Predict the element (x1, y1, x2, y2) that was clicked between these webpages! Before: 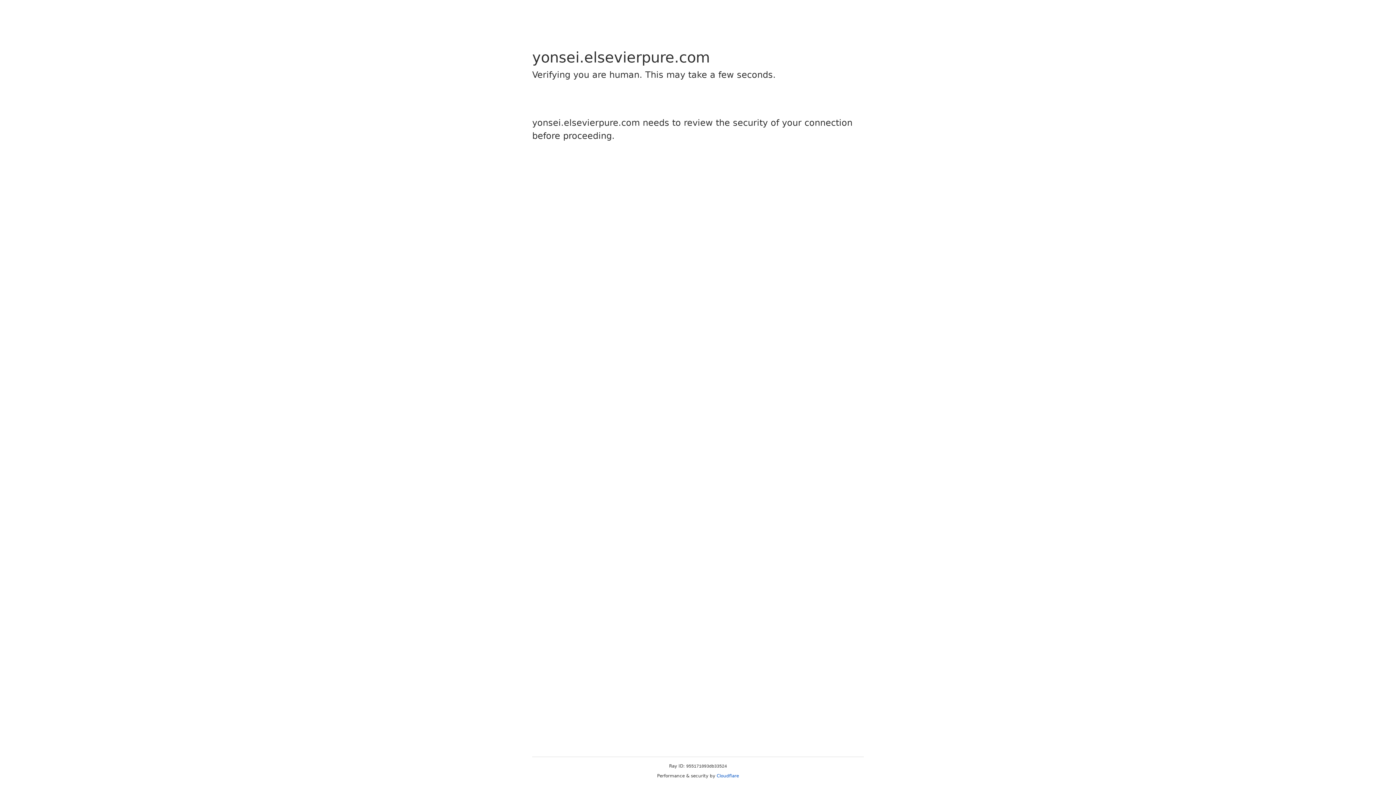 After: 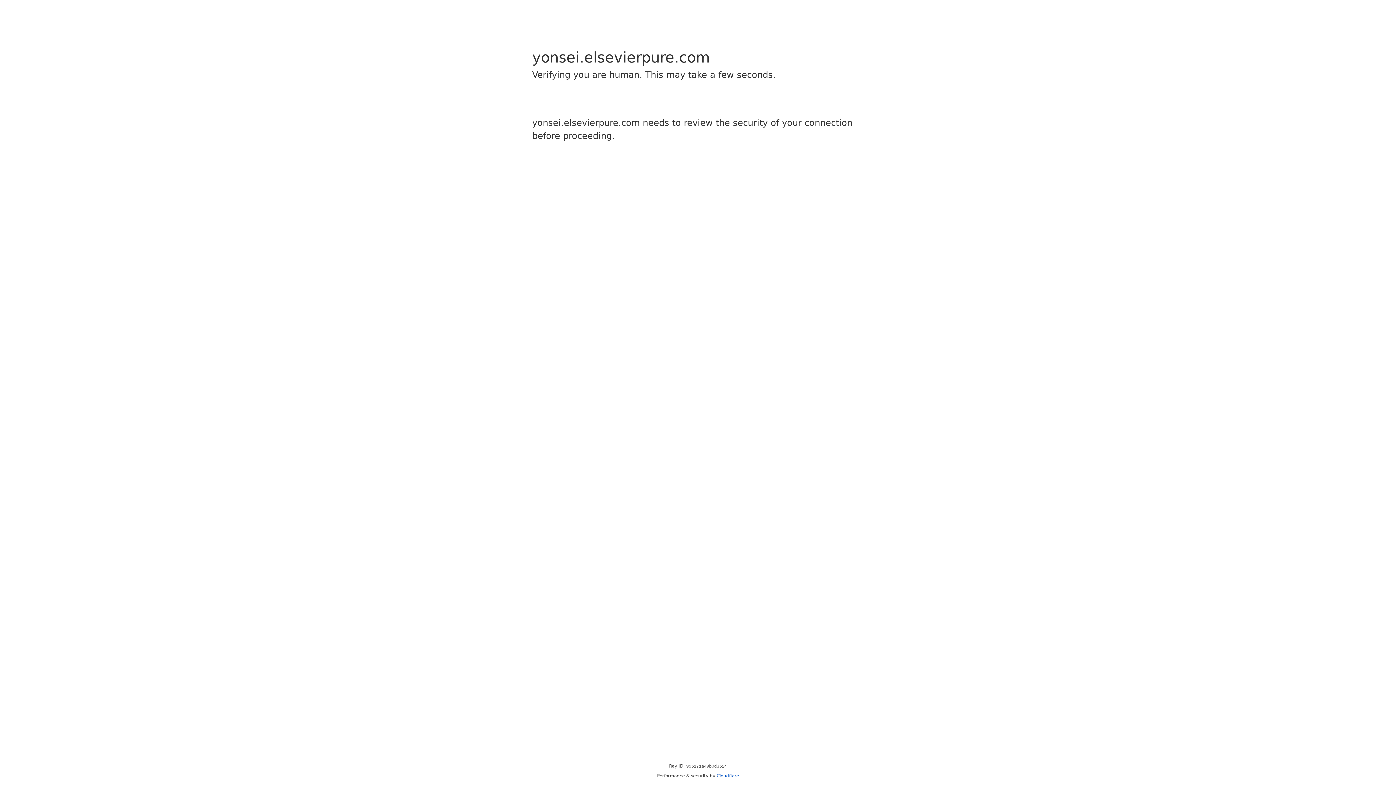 Action: label: Cloudflare bbox: (716, 773, 739, 778)